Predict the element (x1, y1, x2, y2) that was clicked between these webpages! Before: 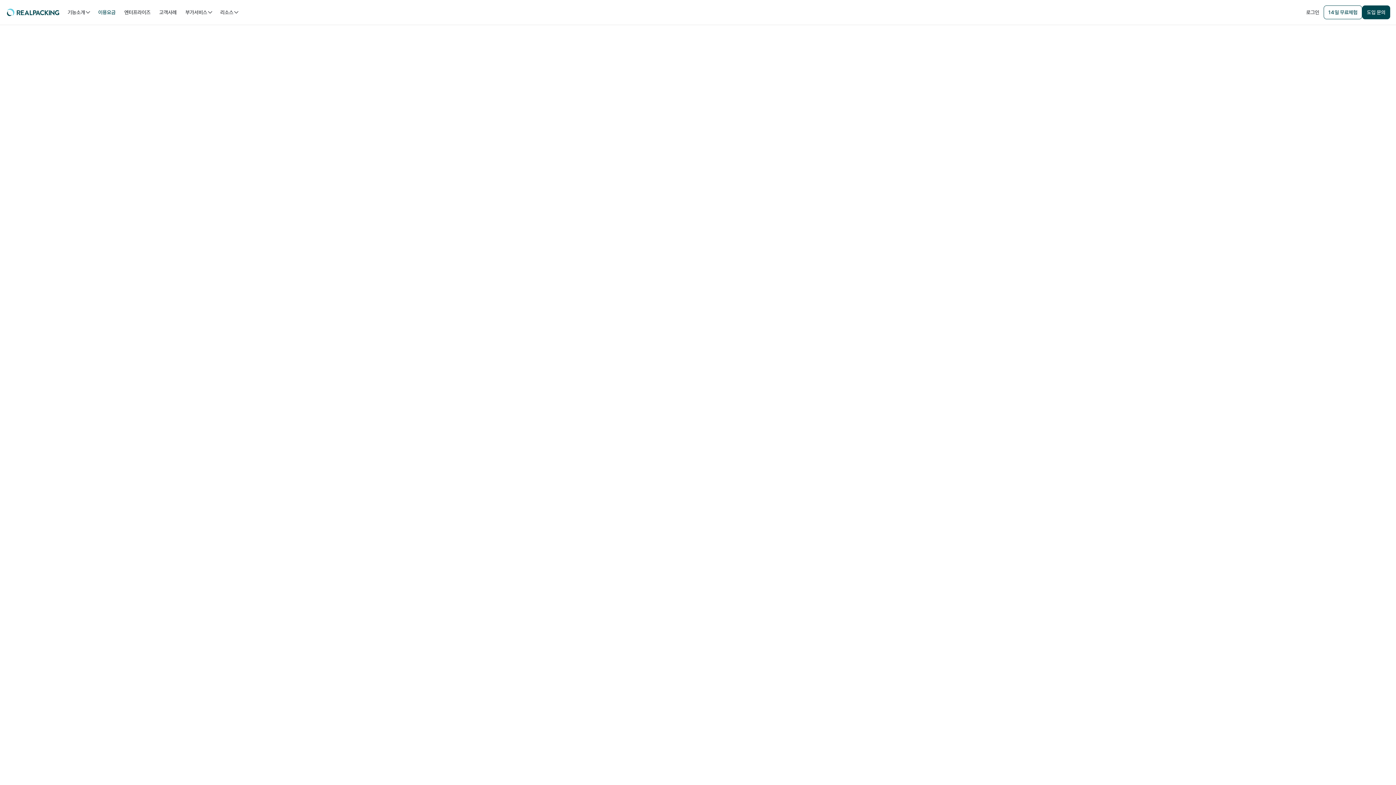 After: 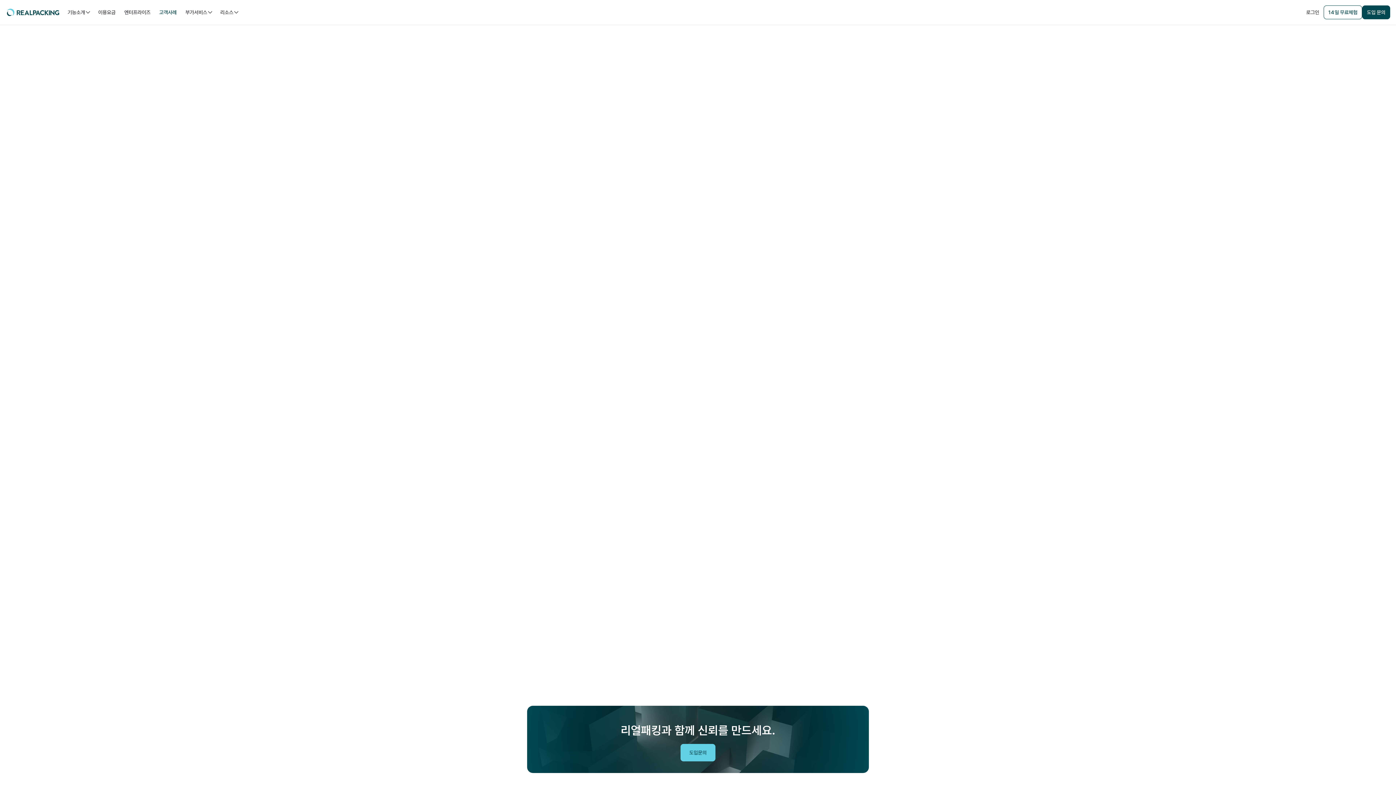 Action: bbox: (154, 2, 181, 21) label: 고객사례